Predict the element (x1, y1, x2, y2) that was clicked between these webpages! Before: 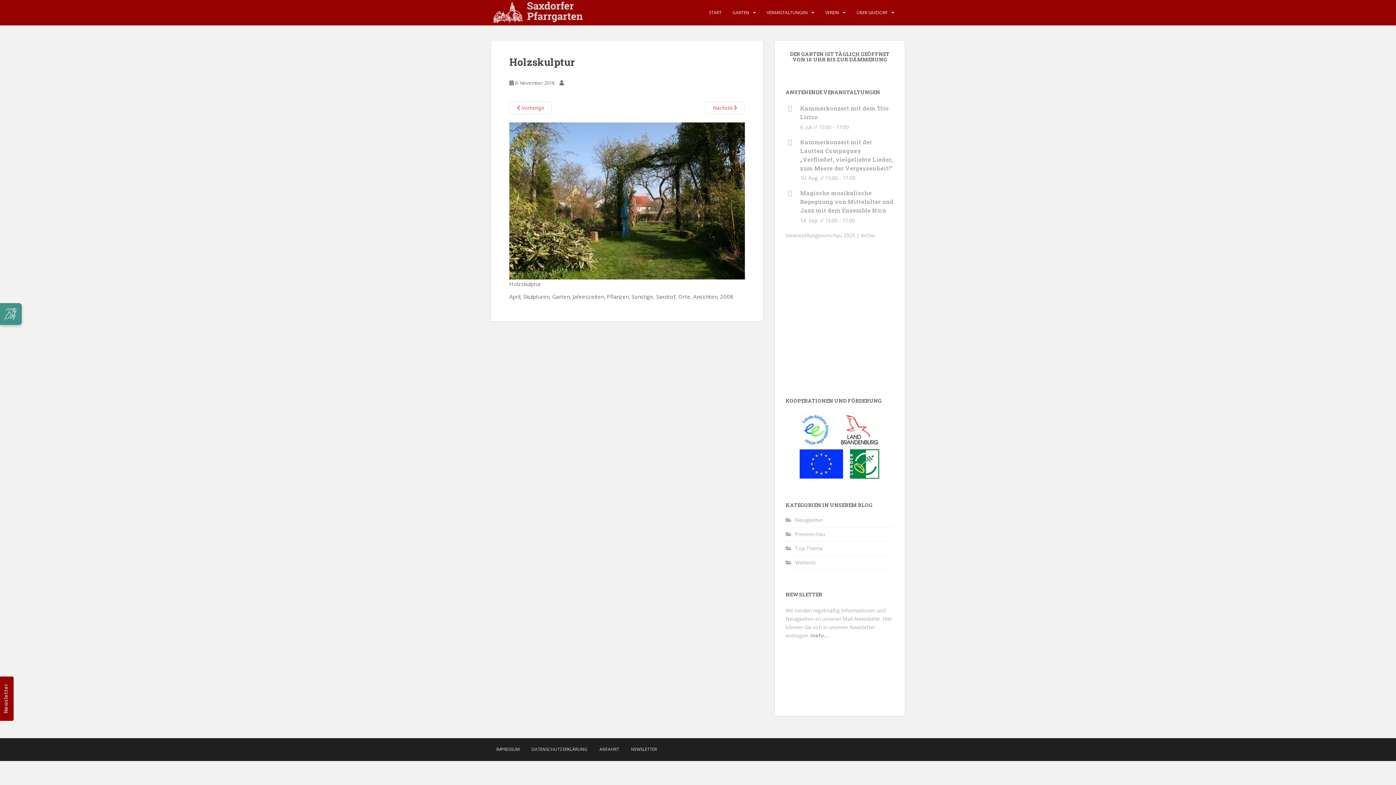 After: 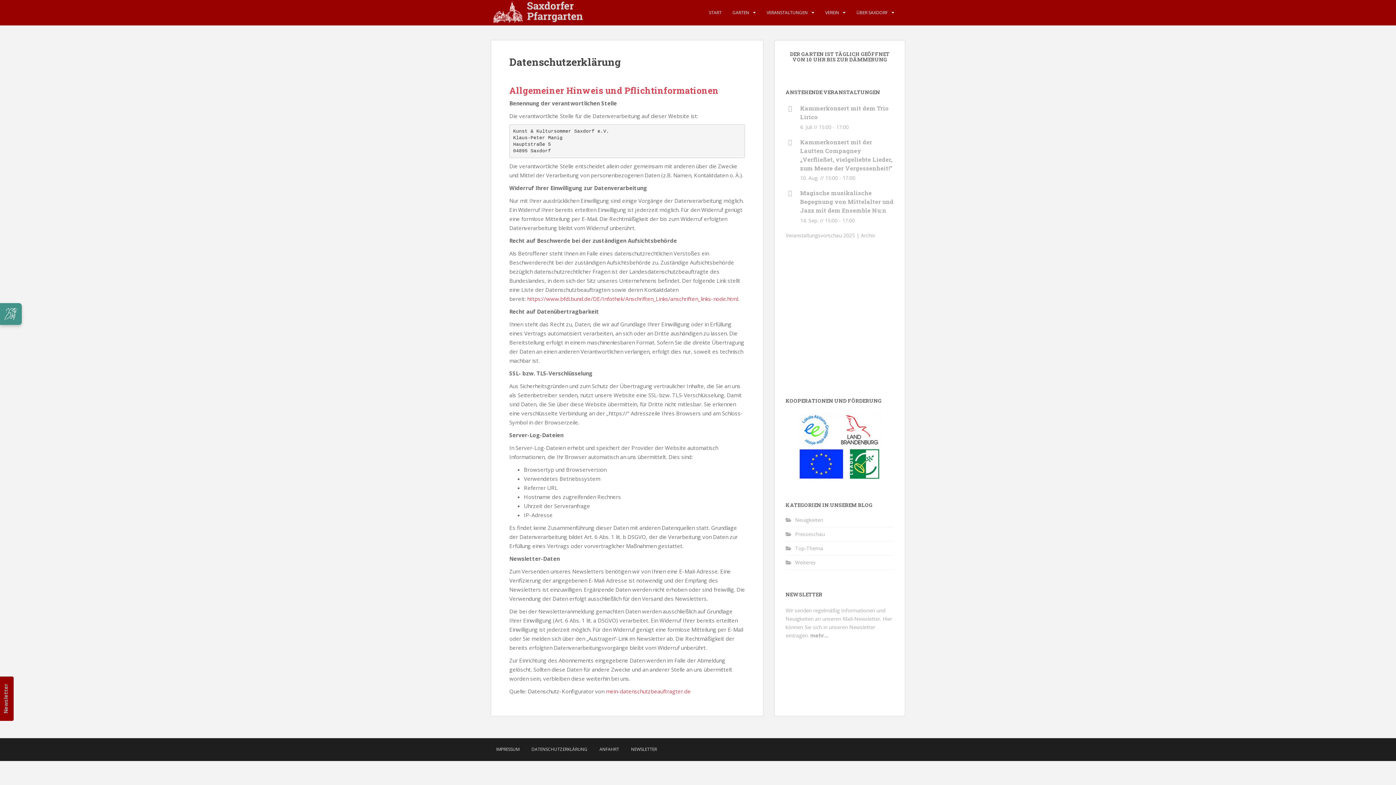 Action: label: DATENSCHUTZERKLÄRUNG bbox: (526, 742, 593, 757)